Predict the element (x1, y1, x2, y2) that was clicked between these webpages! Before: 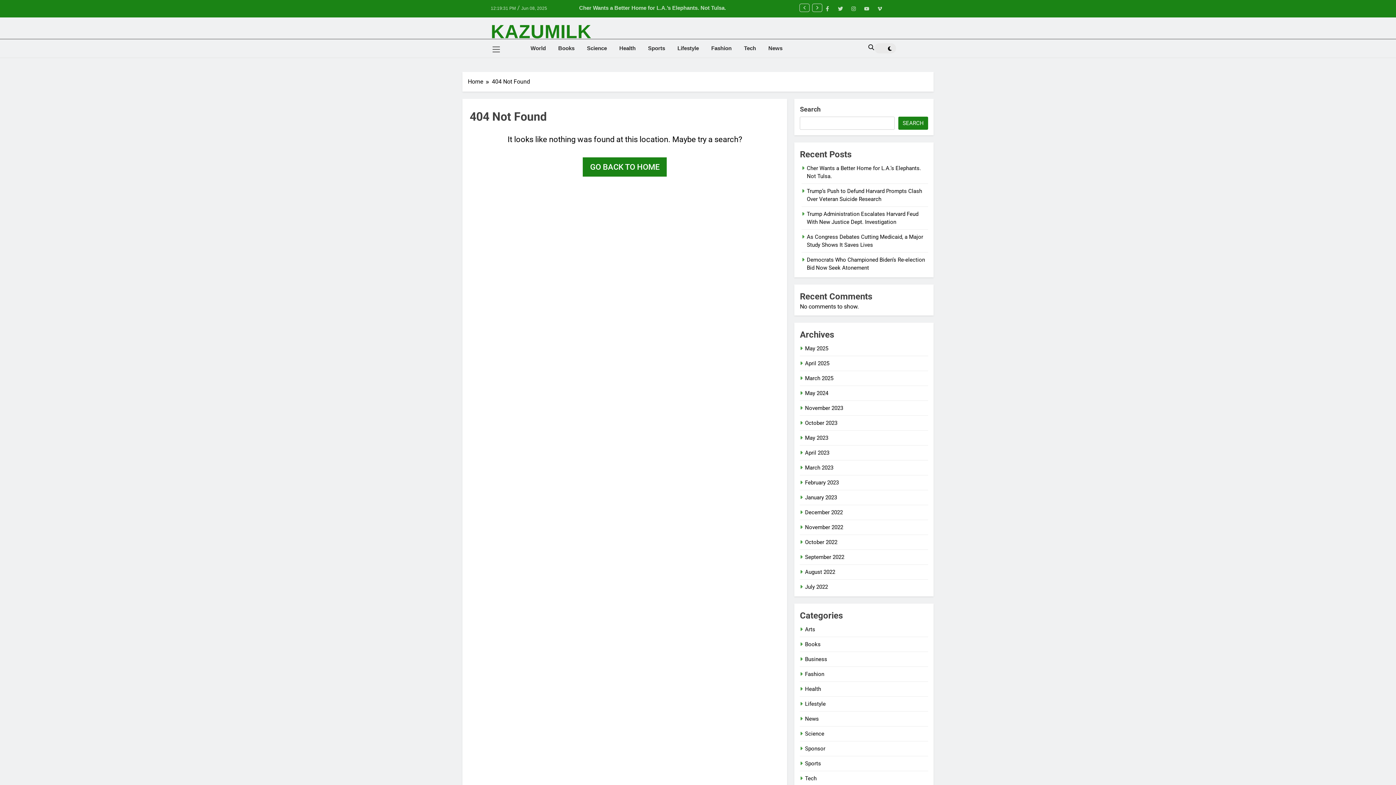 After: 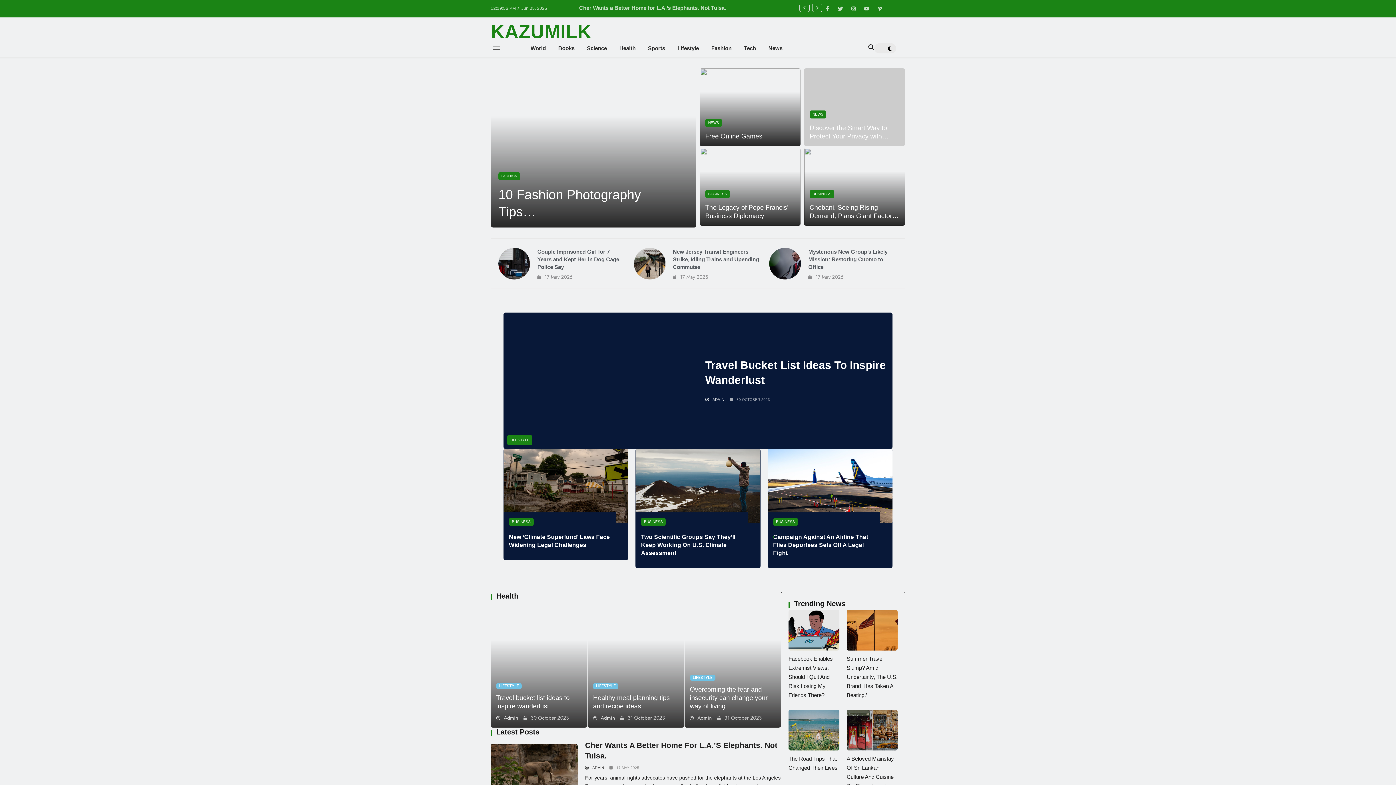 Action: label: October 2022 bbox: (805, 539, 837, 545)